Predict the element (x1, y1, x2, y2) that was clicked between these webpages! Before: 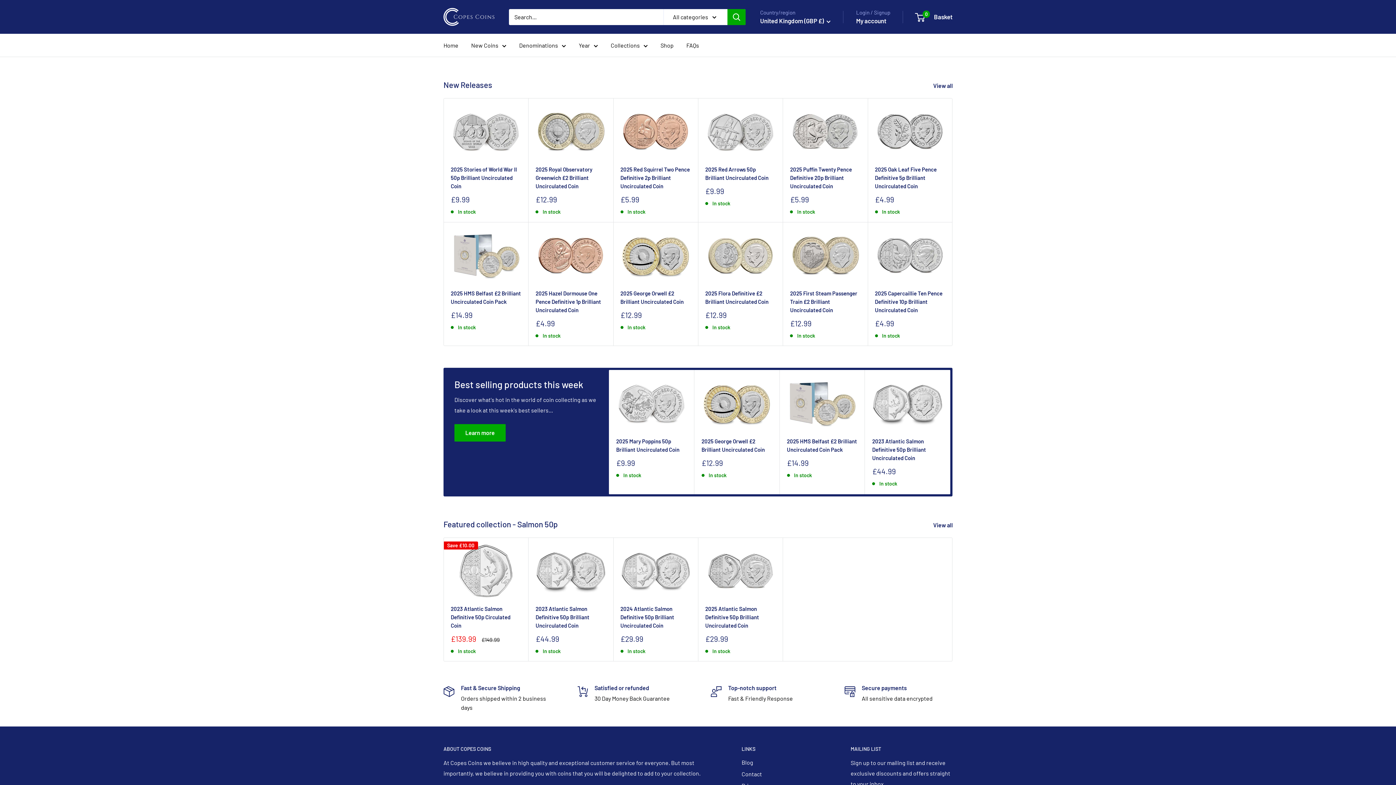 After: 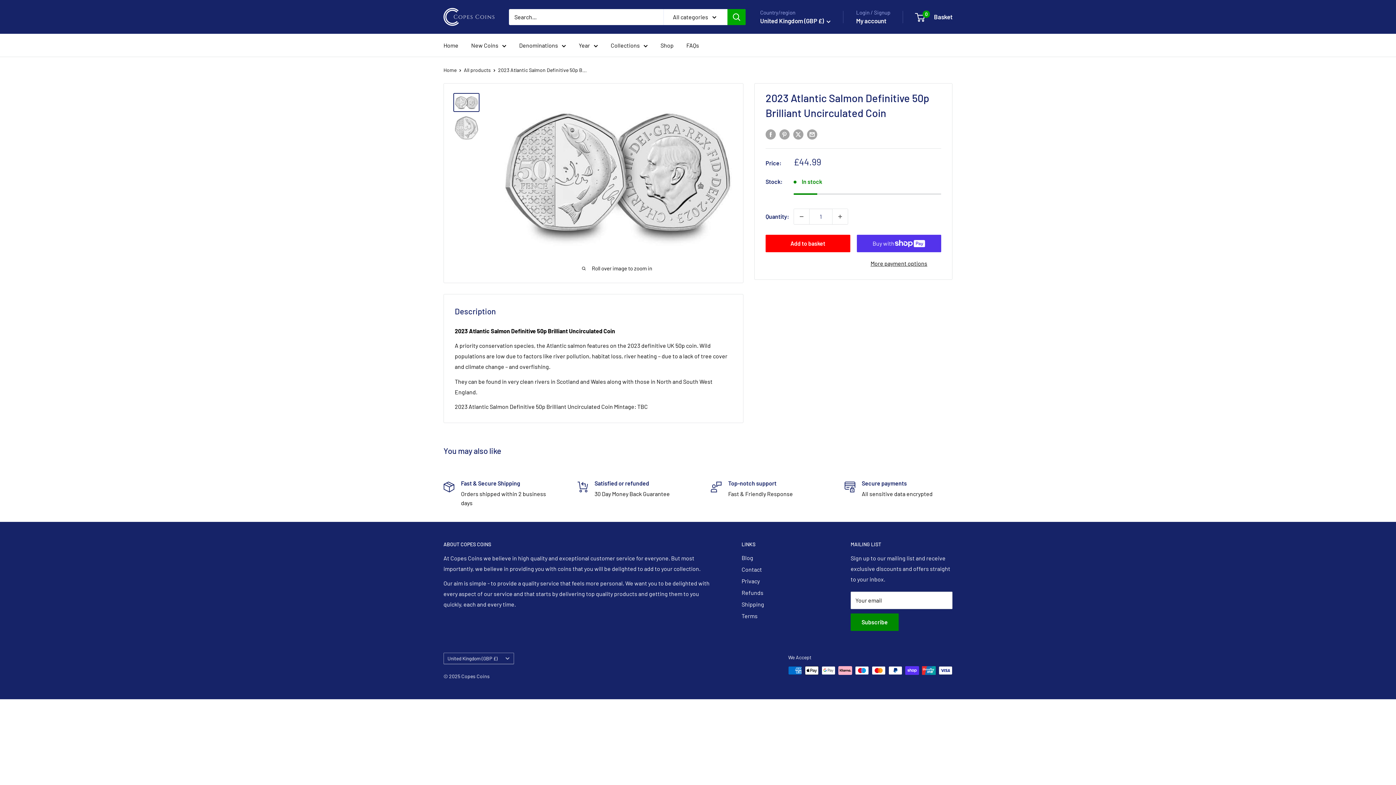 Action: bbox: (535, 545, 606, 597)